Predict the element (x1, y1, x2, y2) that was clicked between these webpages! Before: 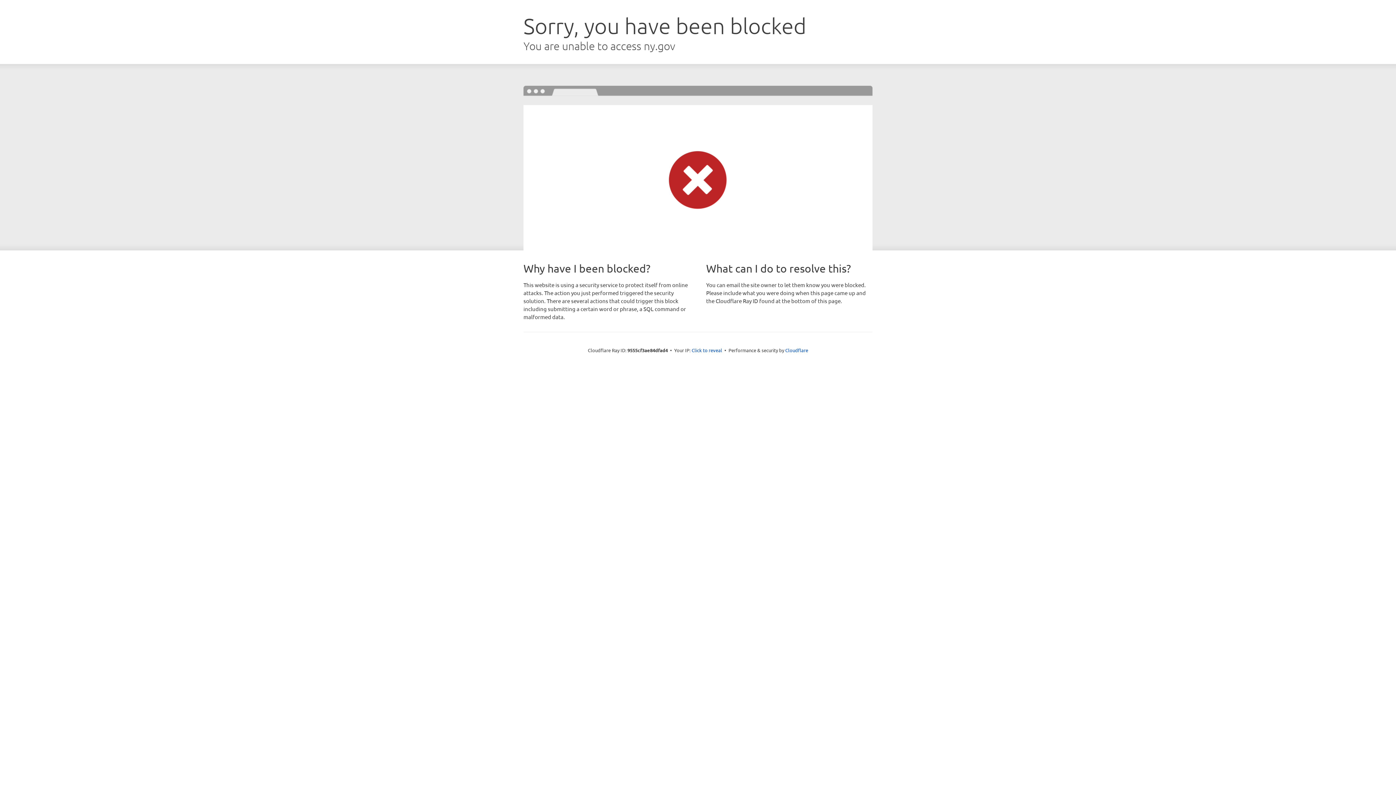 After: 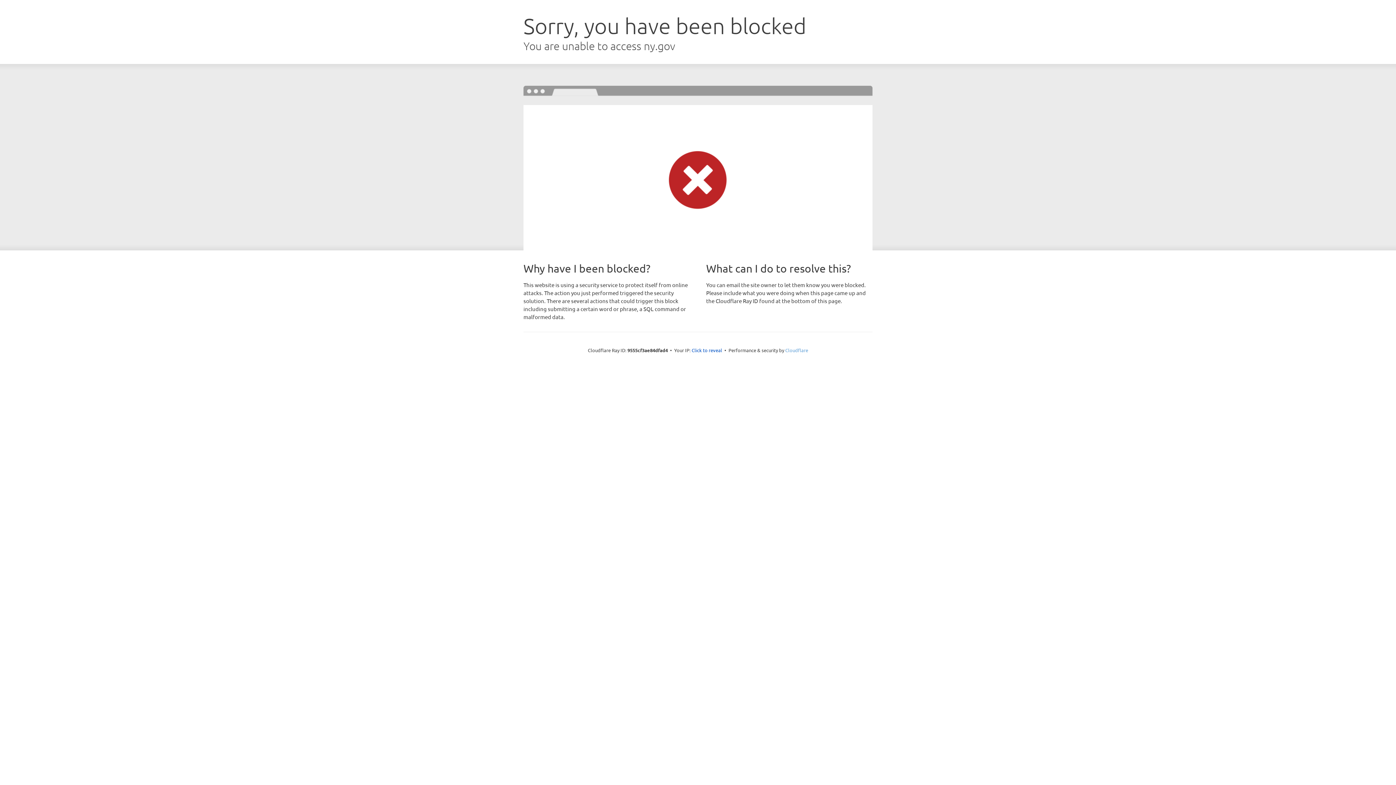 Action: bbox: (785, 347, 808, 353) label: Cloudflare